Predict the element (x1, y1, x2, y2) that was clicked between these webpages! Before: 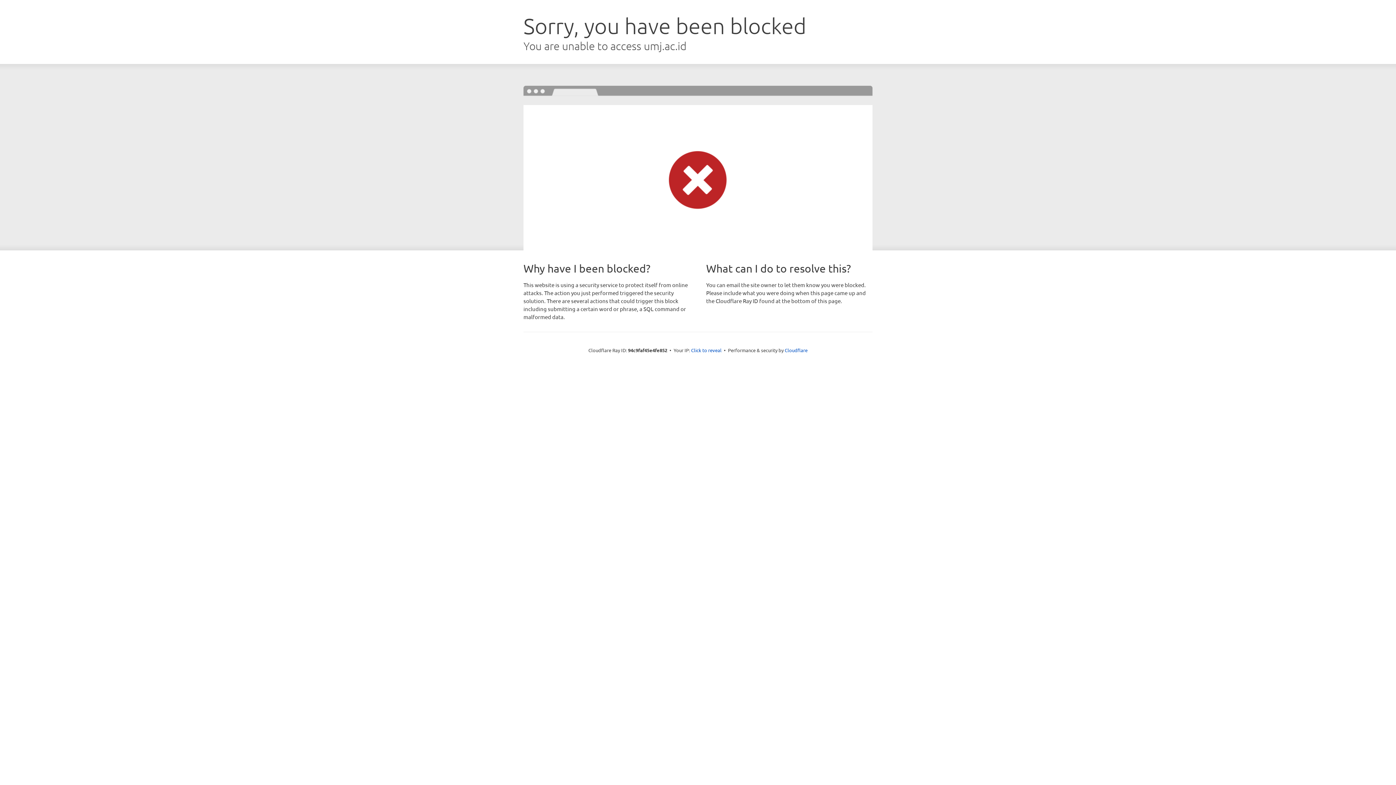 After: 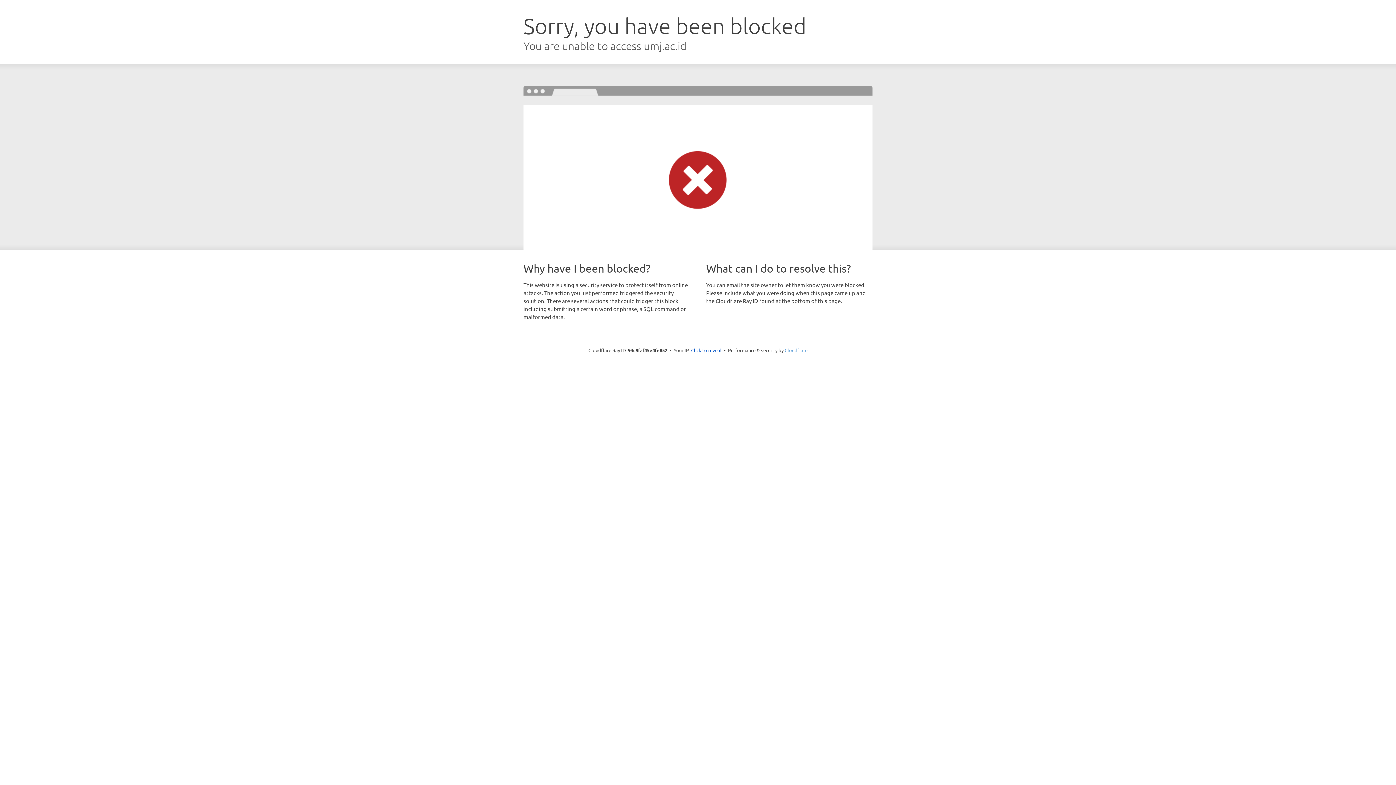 Action: bbox: (784, 347, 807, 353) label: Cloudflare